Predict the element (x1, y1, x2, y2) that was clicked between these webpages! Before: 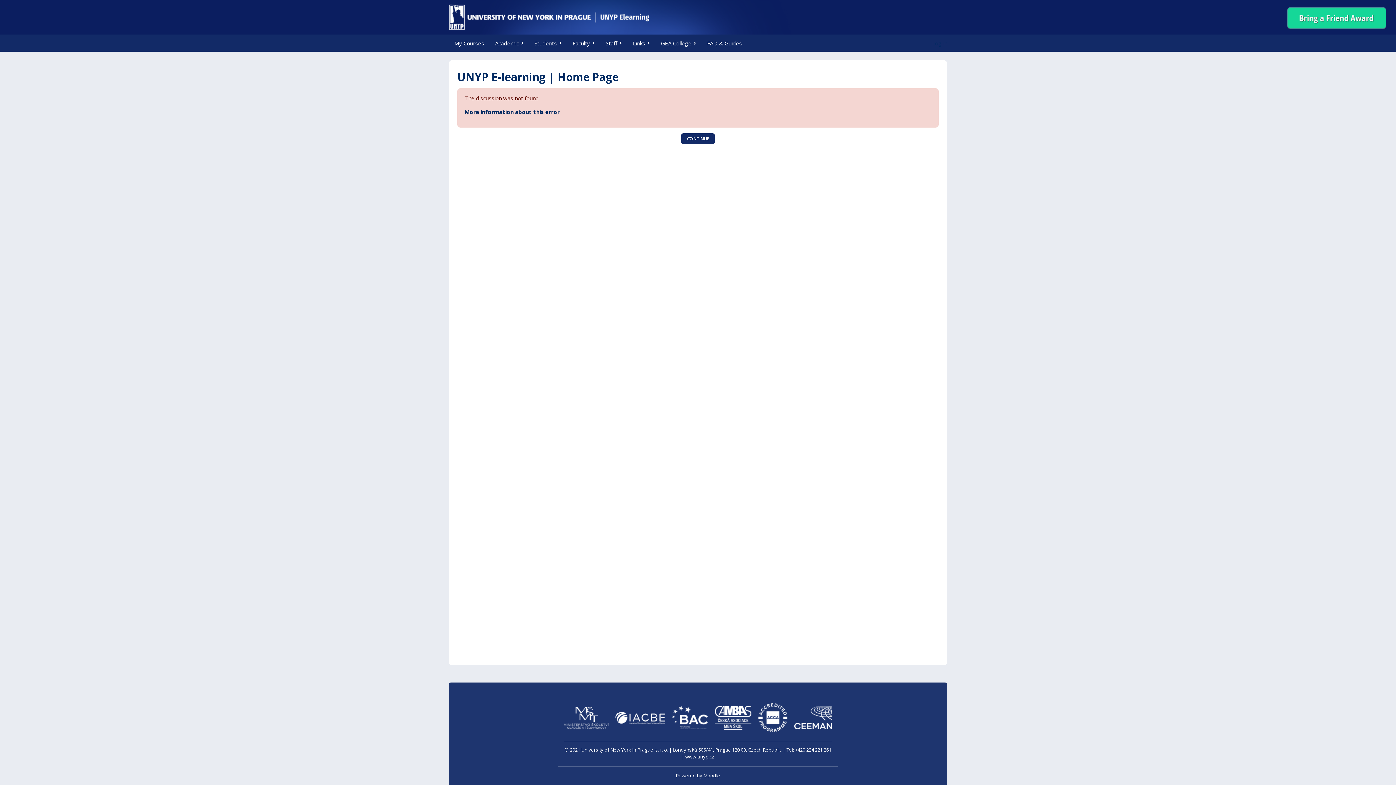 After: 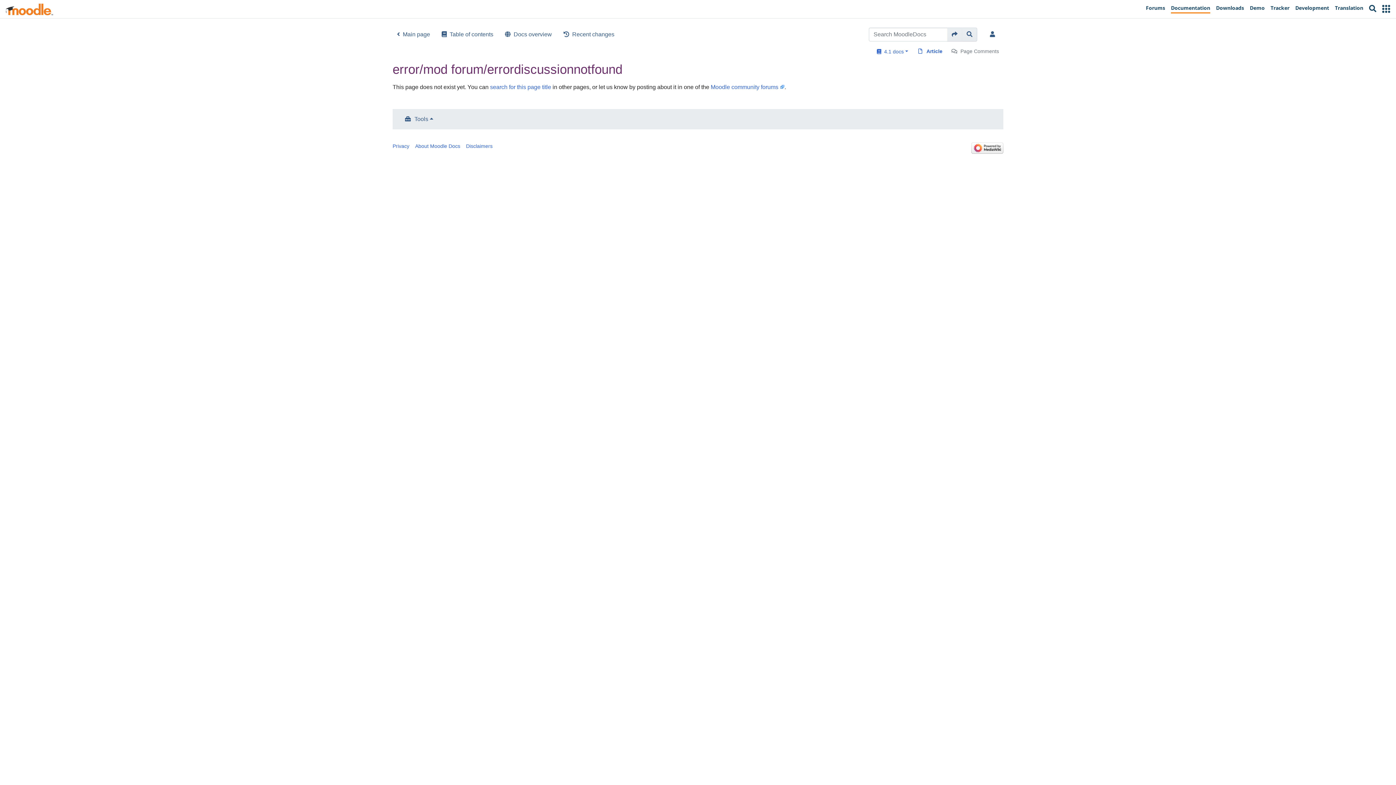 Action: bbox: (464, 108, 560, 115) label: More information about this error